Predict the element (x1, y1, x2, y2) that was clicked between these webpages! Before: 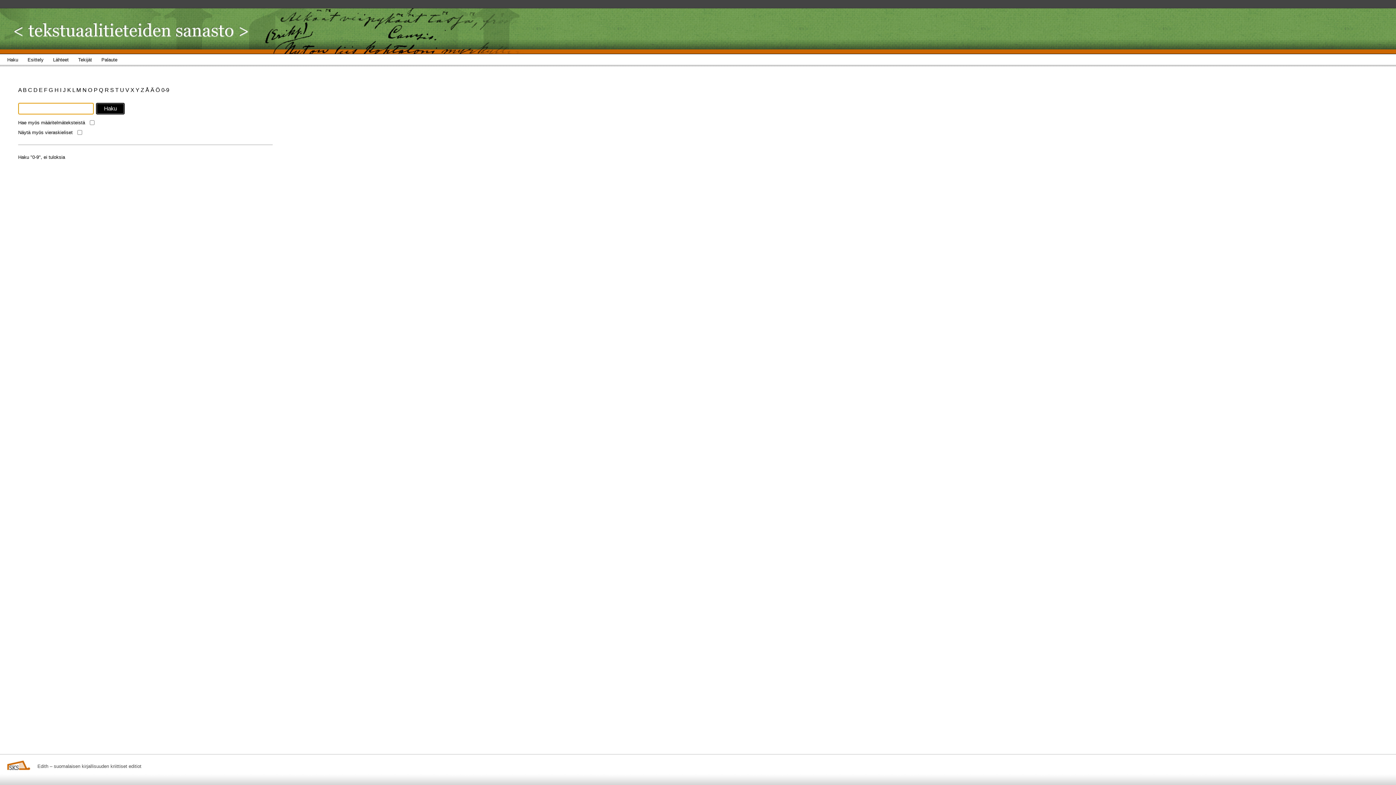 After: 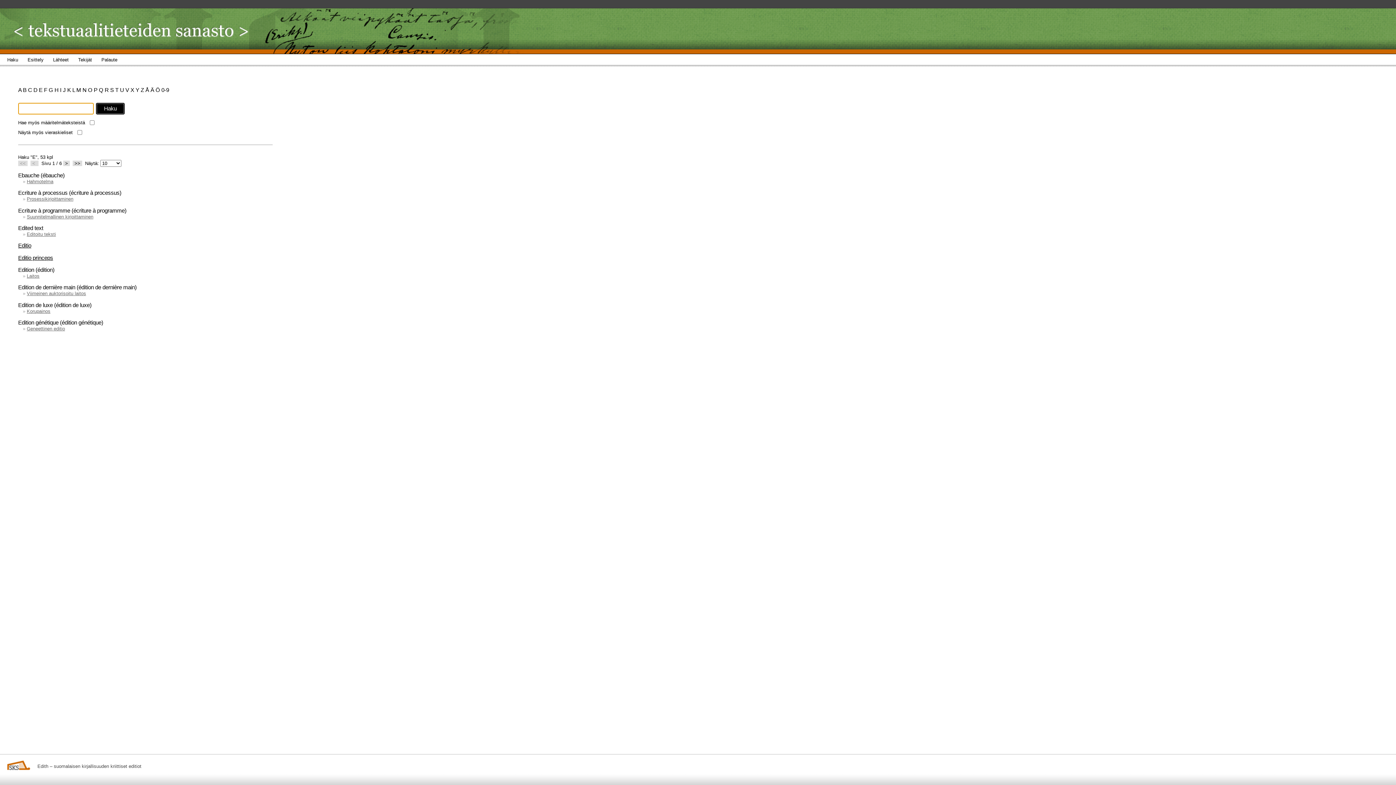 Action: label: E  bbox: (38, 86, 44, 93)